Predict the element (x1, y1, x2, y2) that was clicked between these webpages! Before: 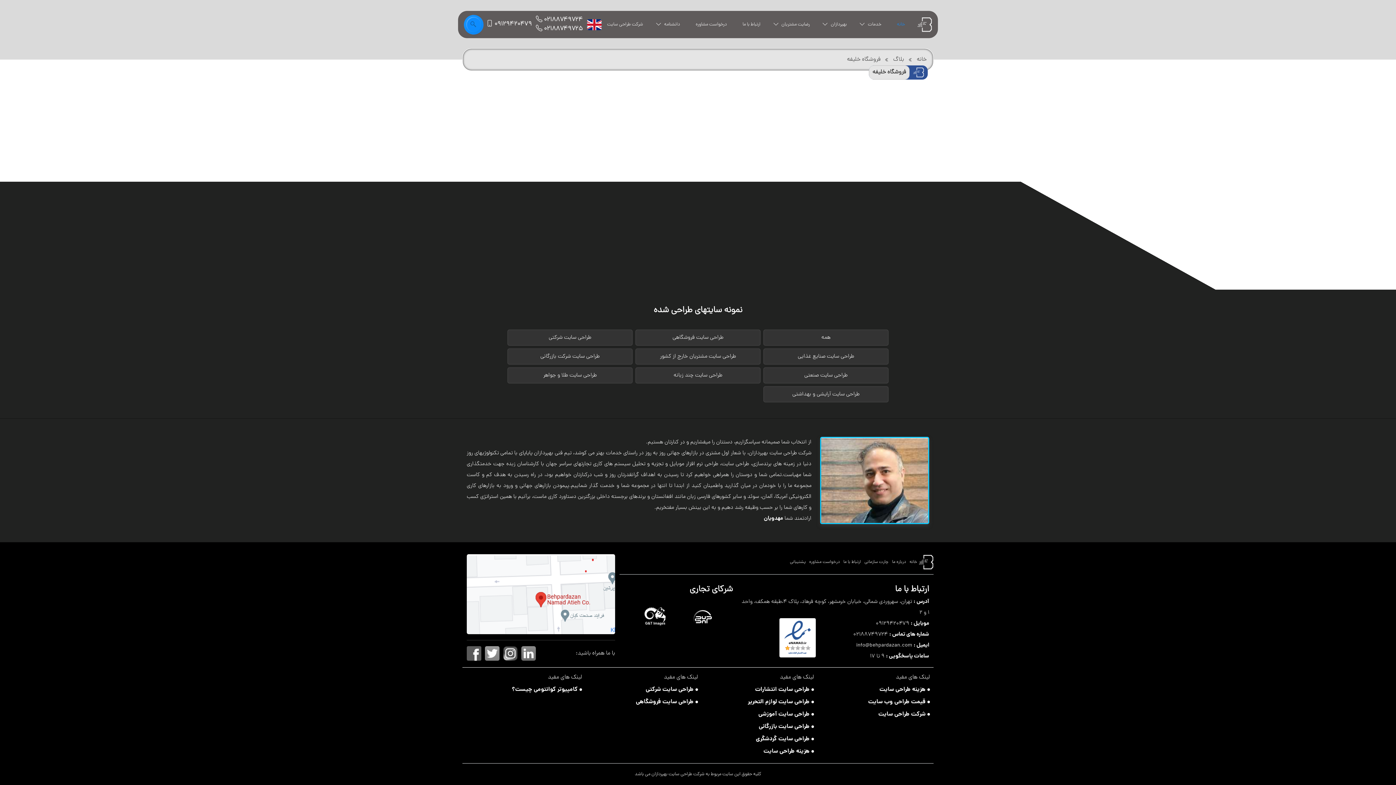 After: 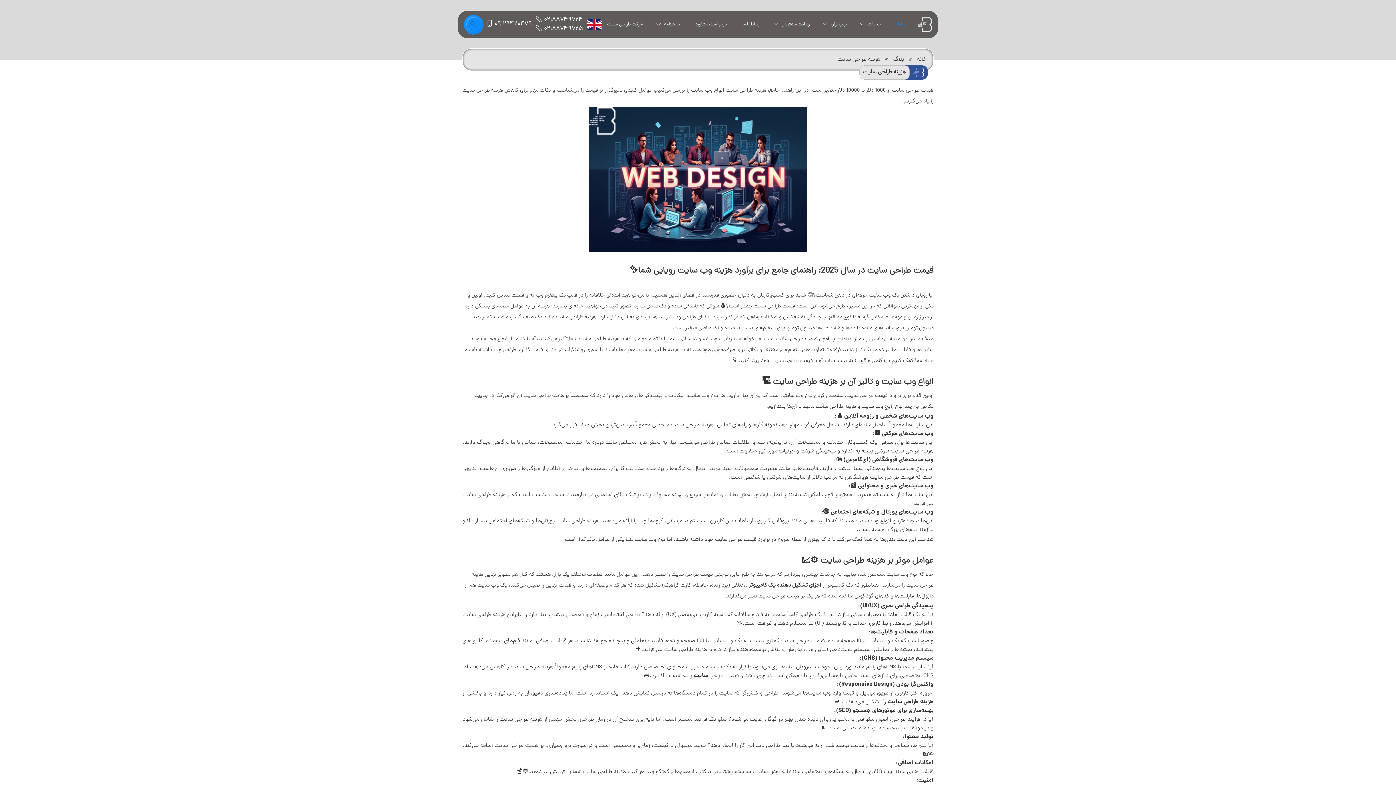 Action: label: هزینه طراحی سایت bbox: (763, 747, 809, 756)